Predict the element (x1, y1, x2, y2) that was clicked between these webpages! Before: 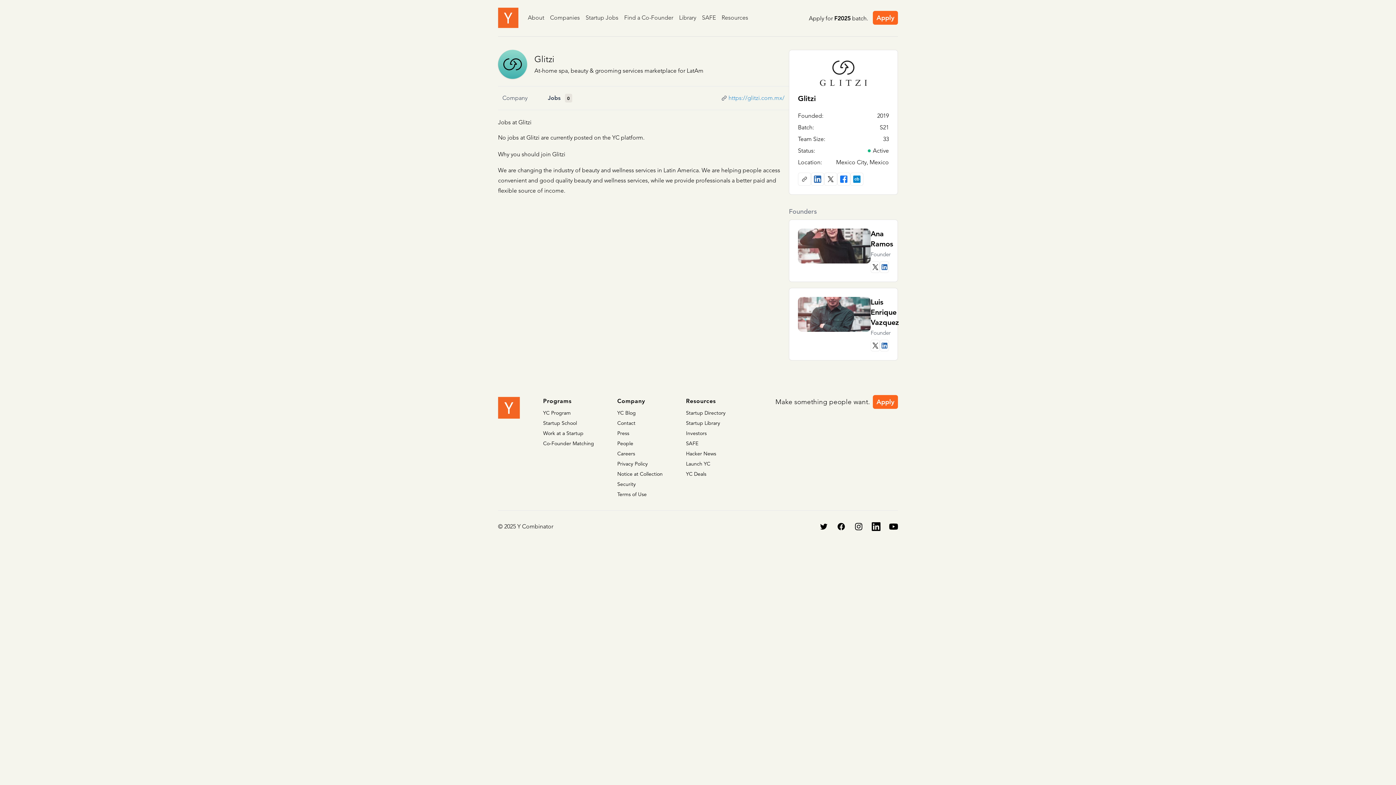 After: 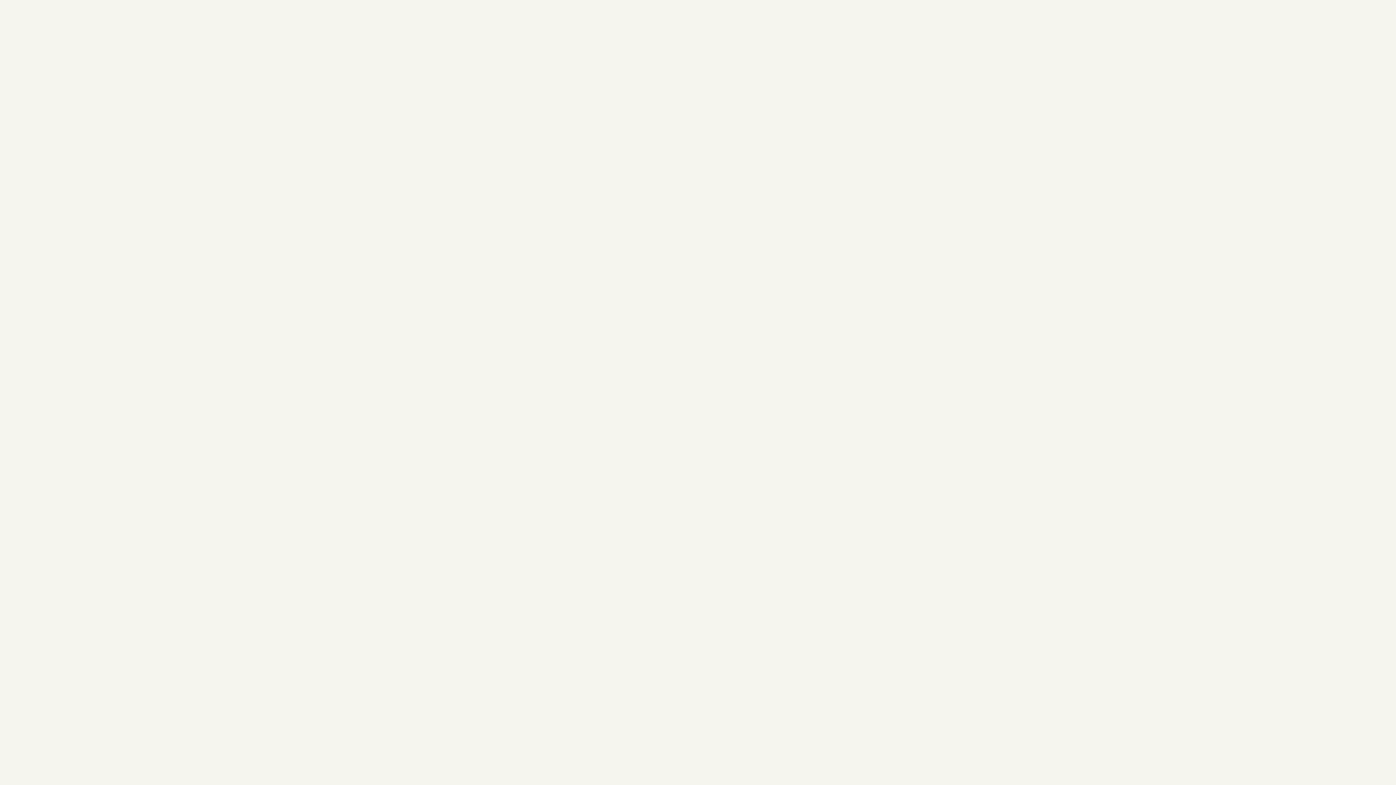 Action: bbox: (550, 14, 580, 20) label: Companies